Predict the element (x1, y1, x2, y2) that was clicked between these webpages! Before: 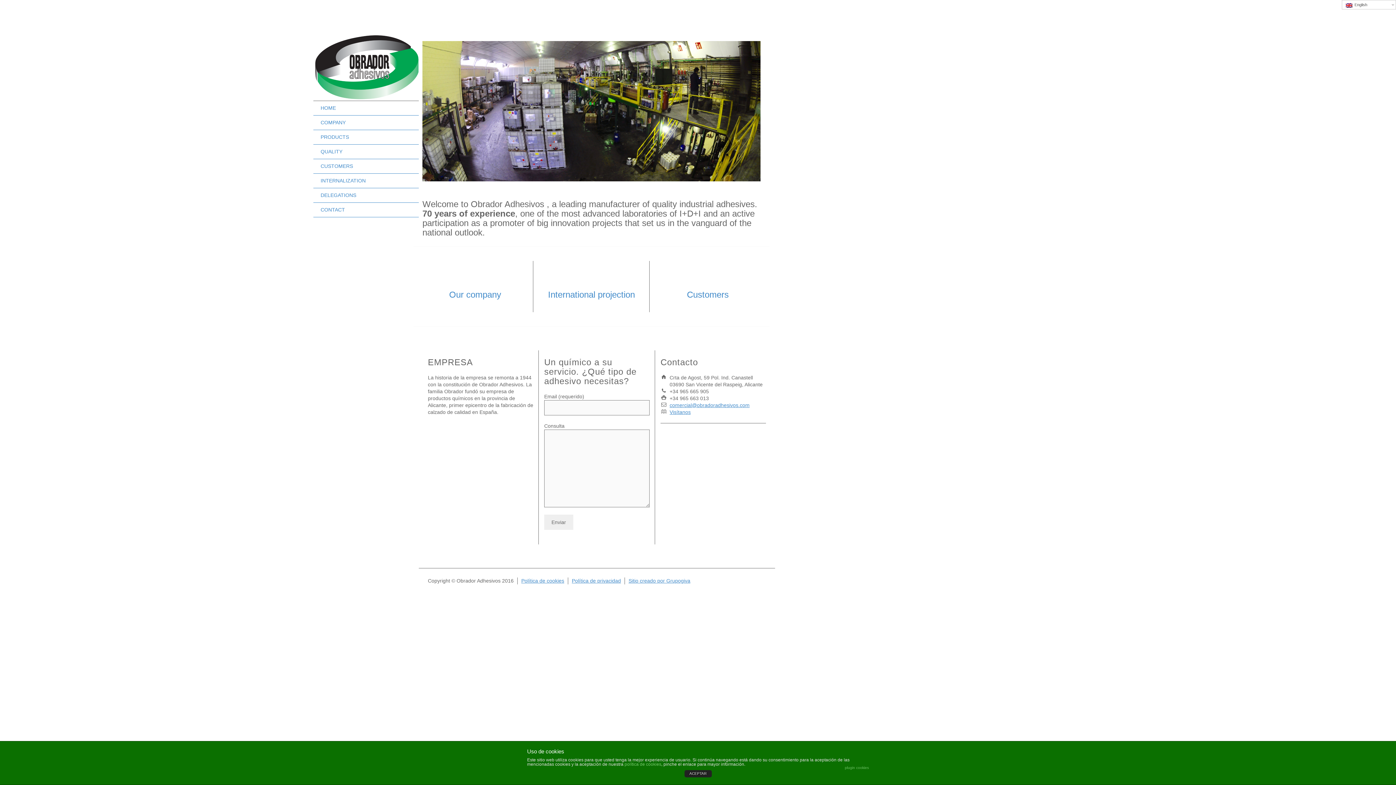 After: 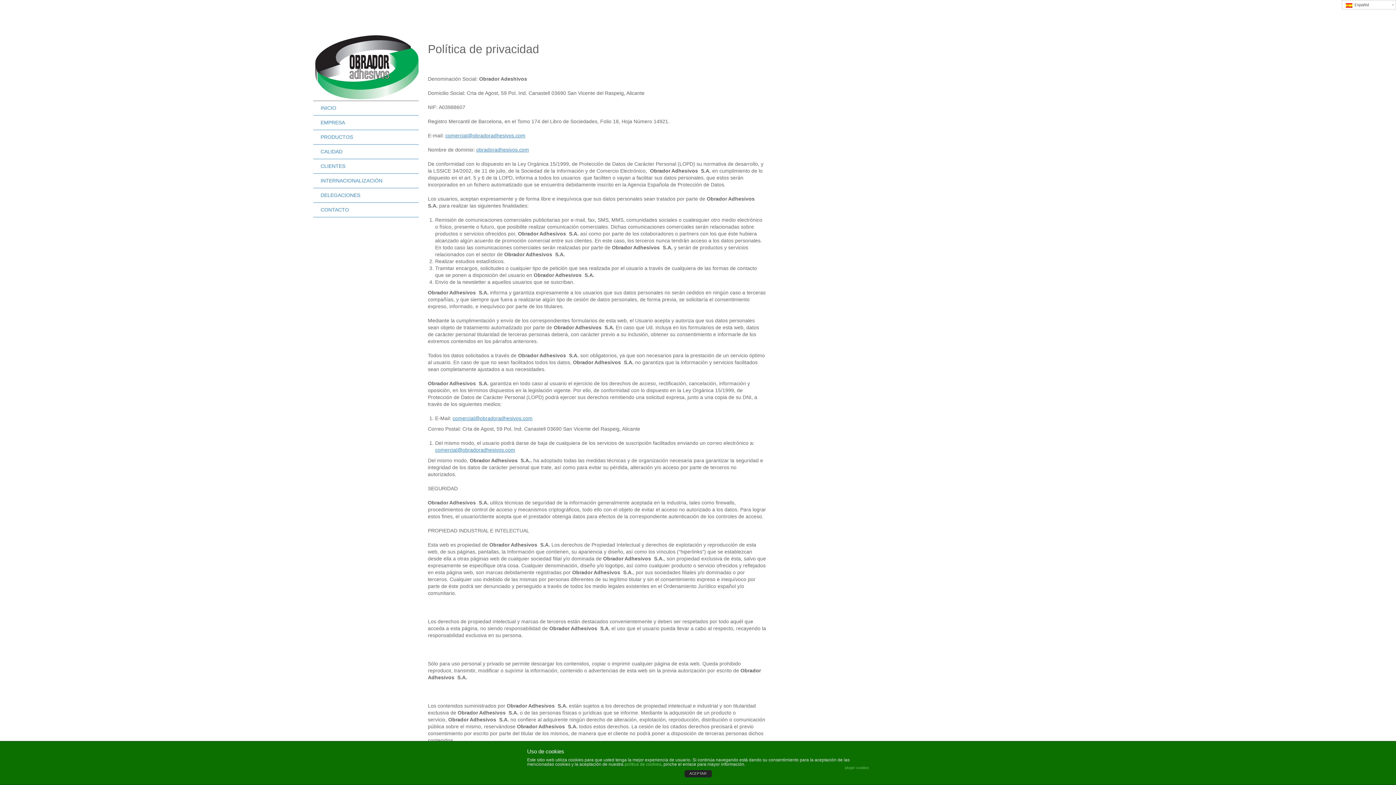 Action: label: Política de privacidad bbox: (572, 578, 621, 584)